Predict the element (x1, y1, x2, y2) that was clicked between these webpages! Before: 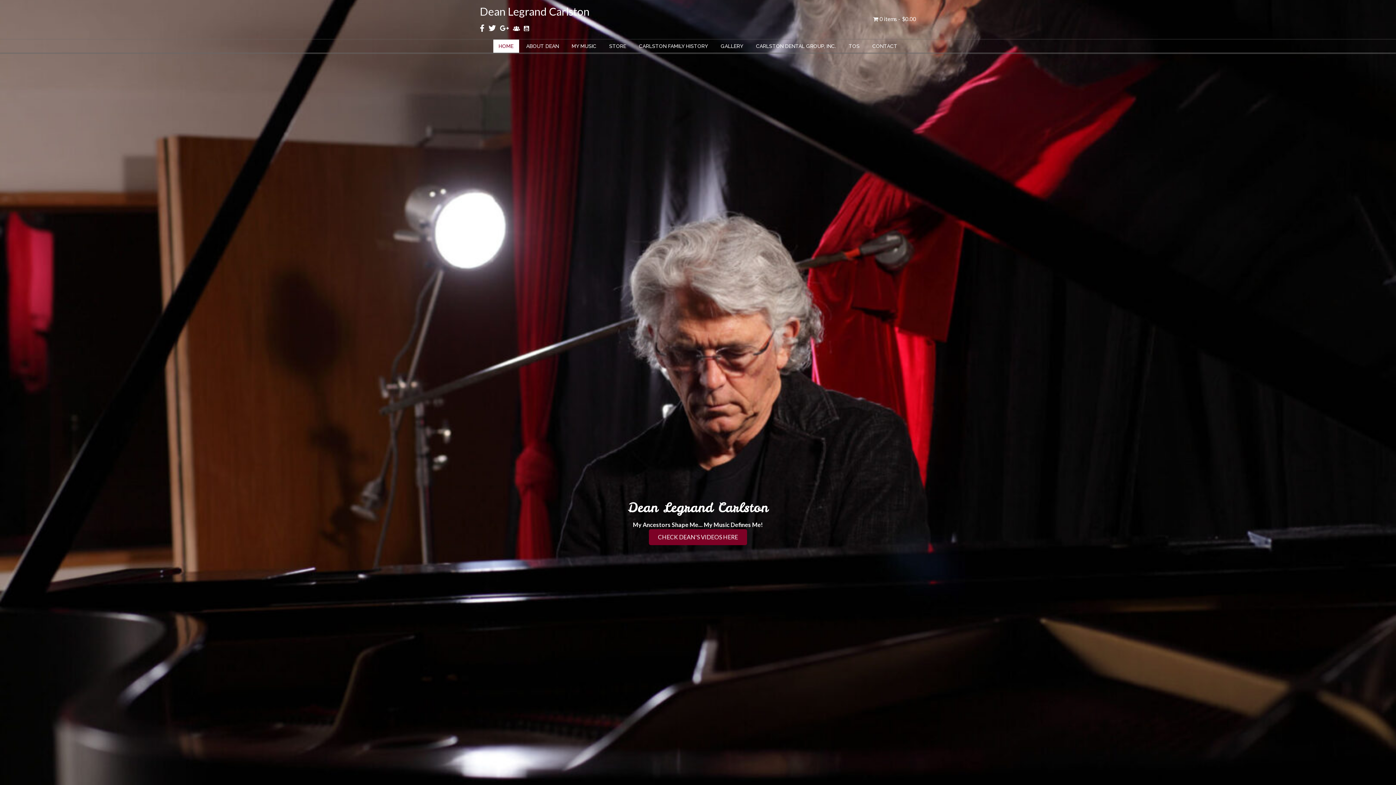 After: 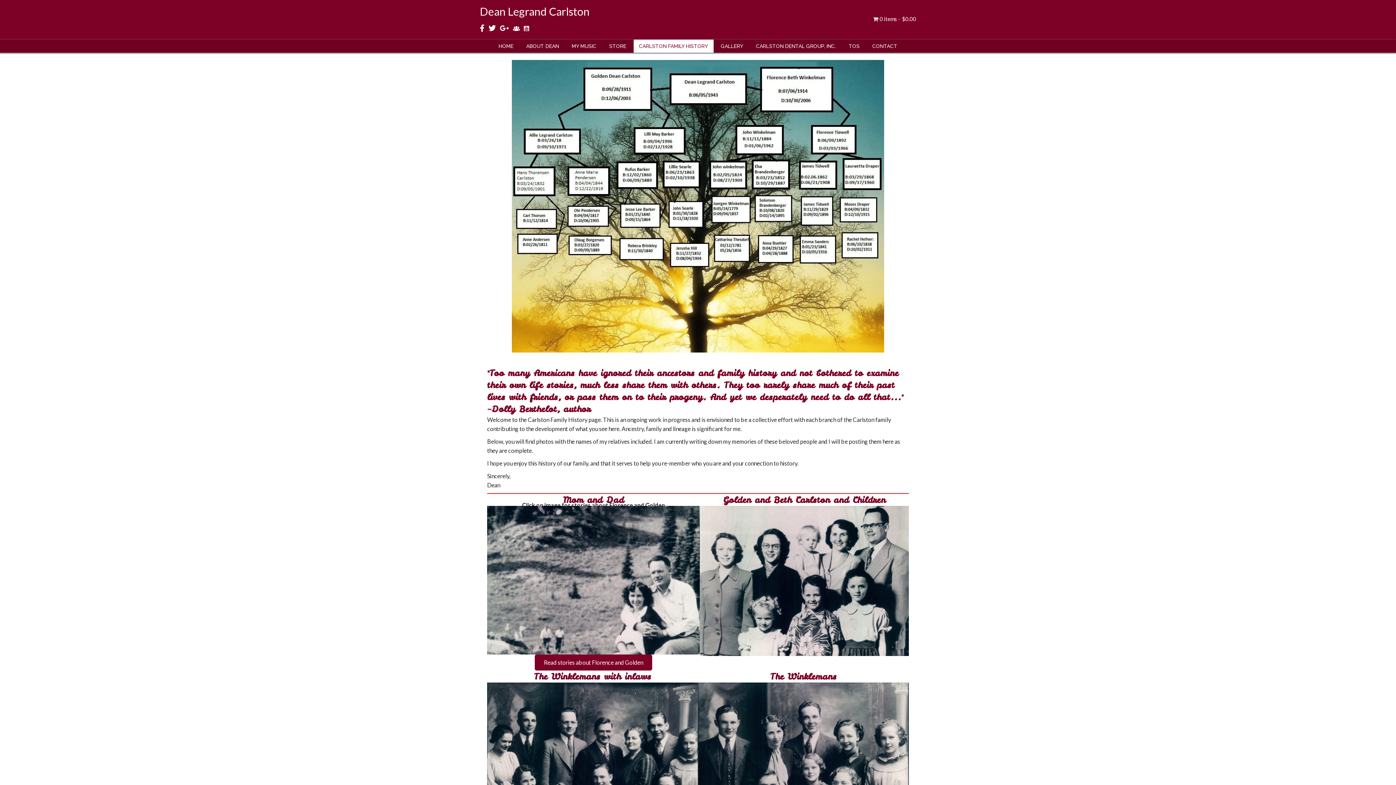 Action: bbox: (633, 39, 713, 52) label: CARLSTON FAMILY HISTORY